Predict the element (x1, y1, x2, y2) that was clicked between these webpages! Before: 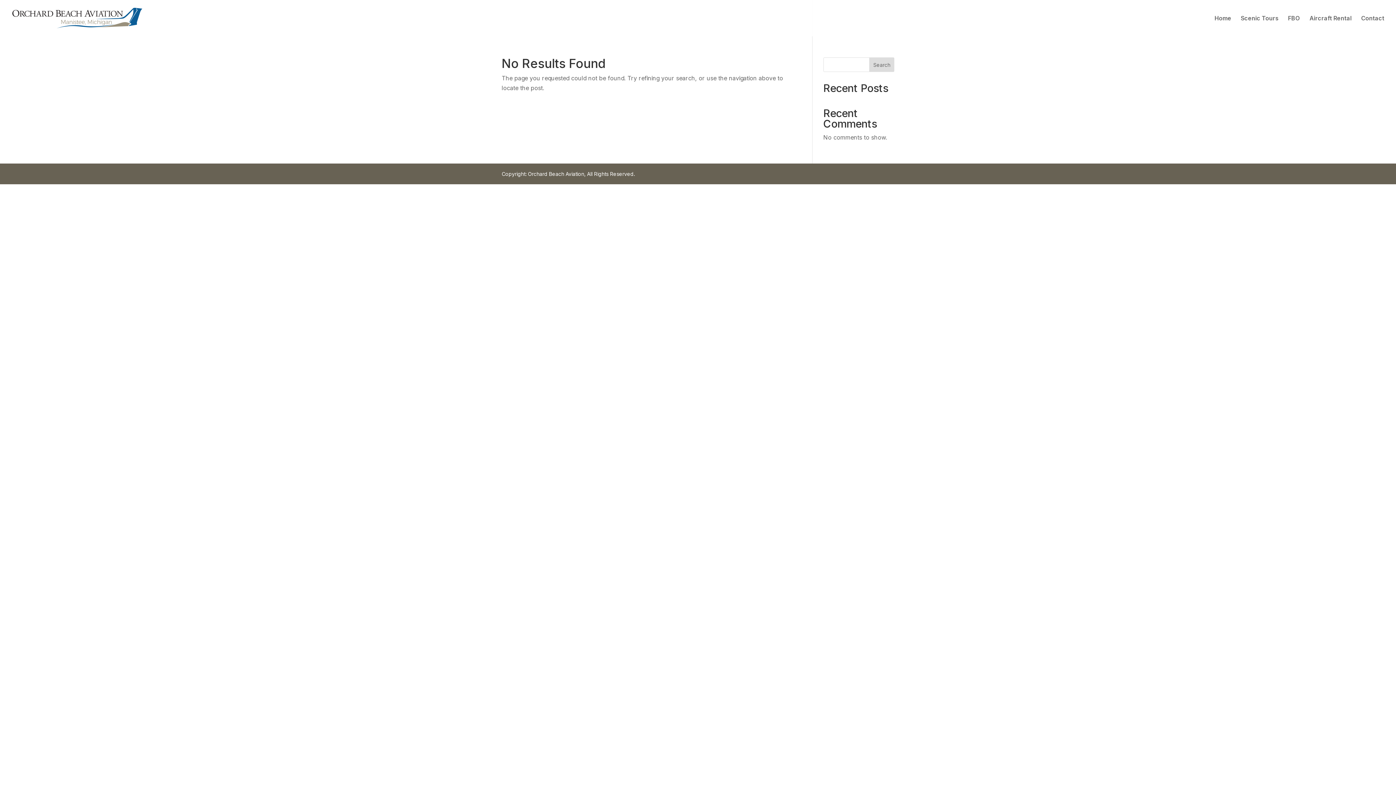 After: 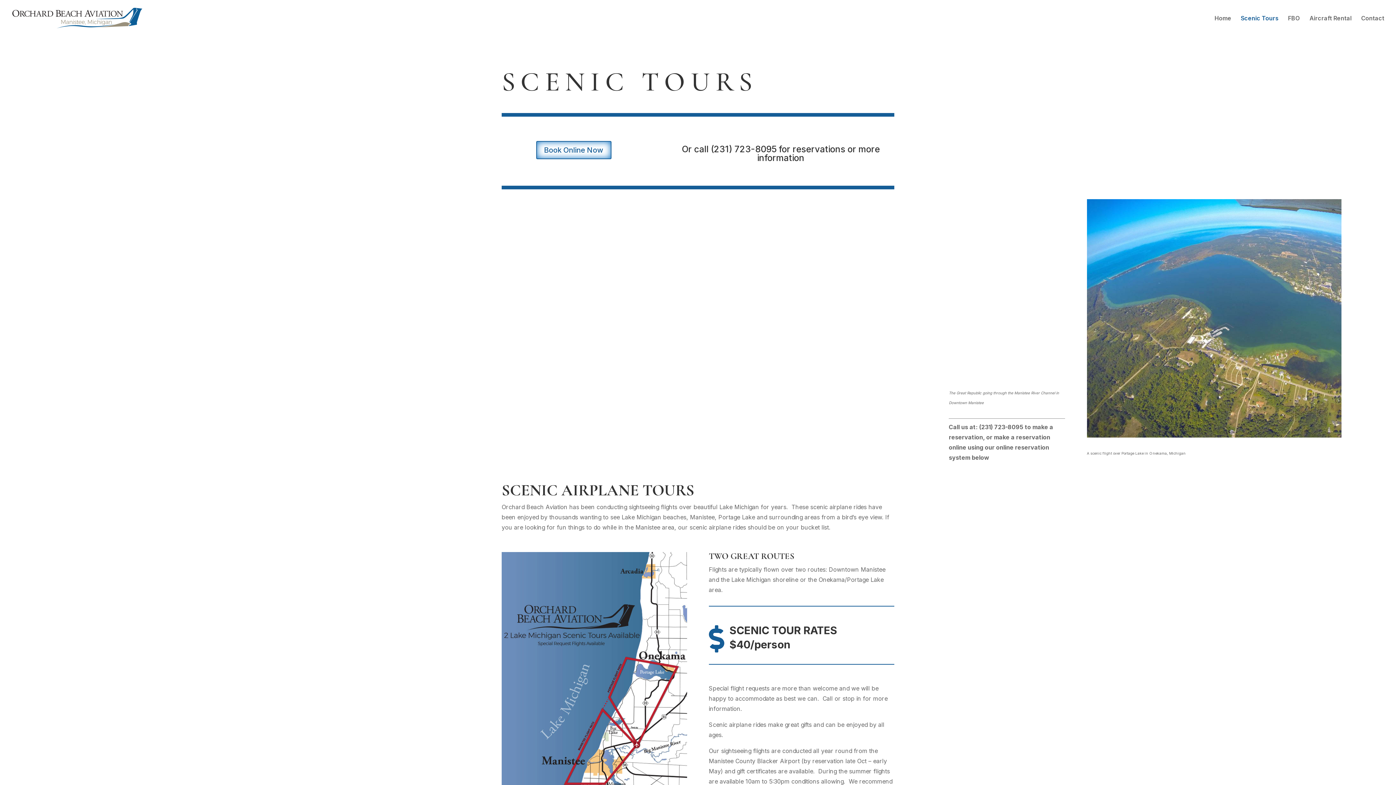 Action: bbox: (1241, 15, 1278, 36) label: Scenic Tours